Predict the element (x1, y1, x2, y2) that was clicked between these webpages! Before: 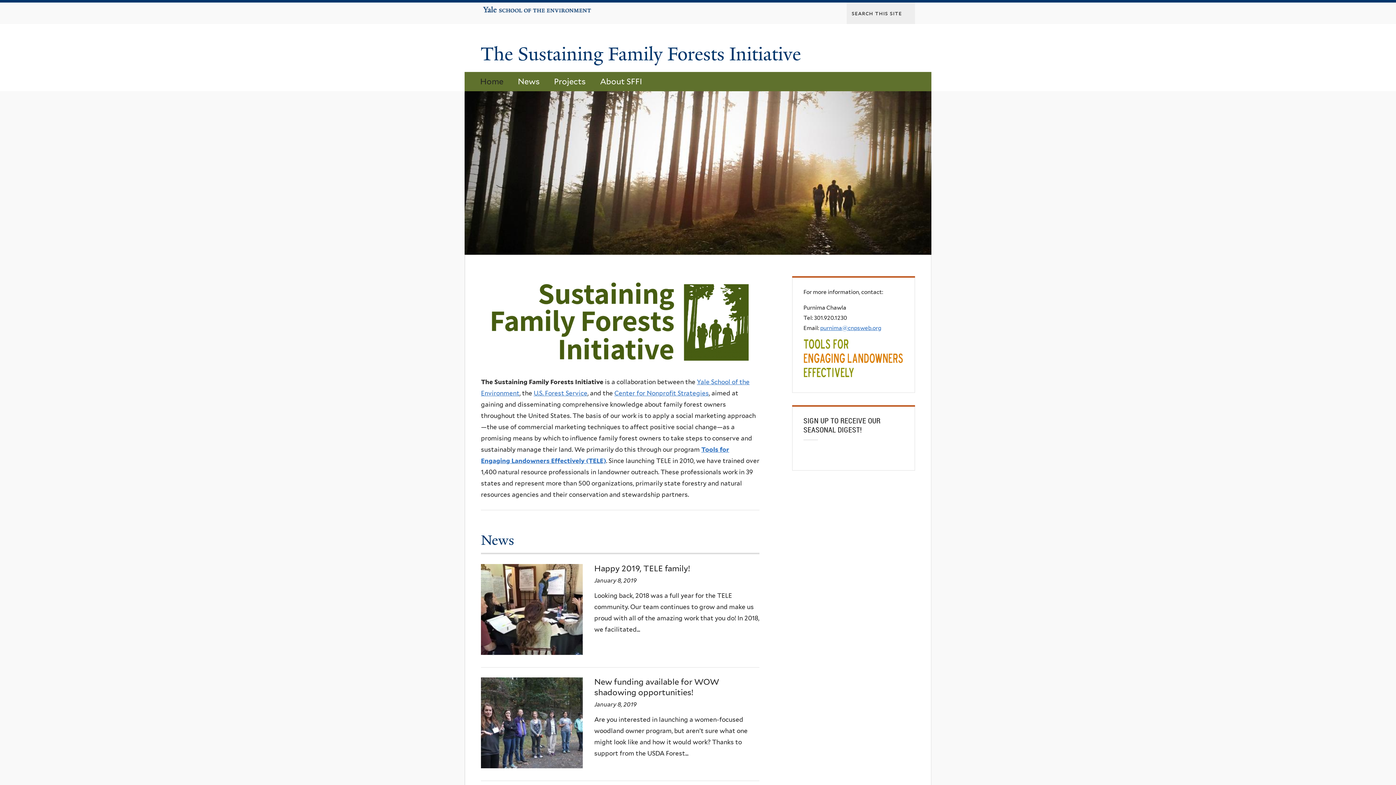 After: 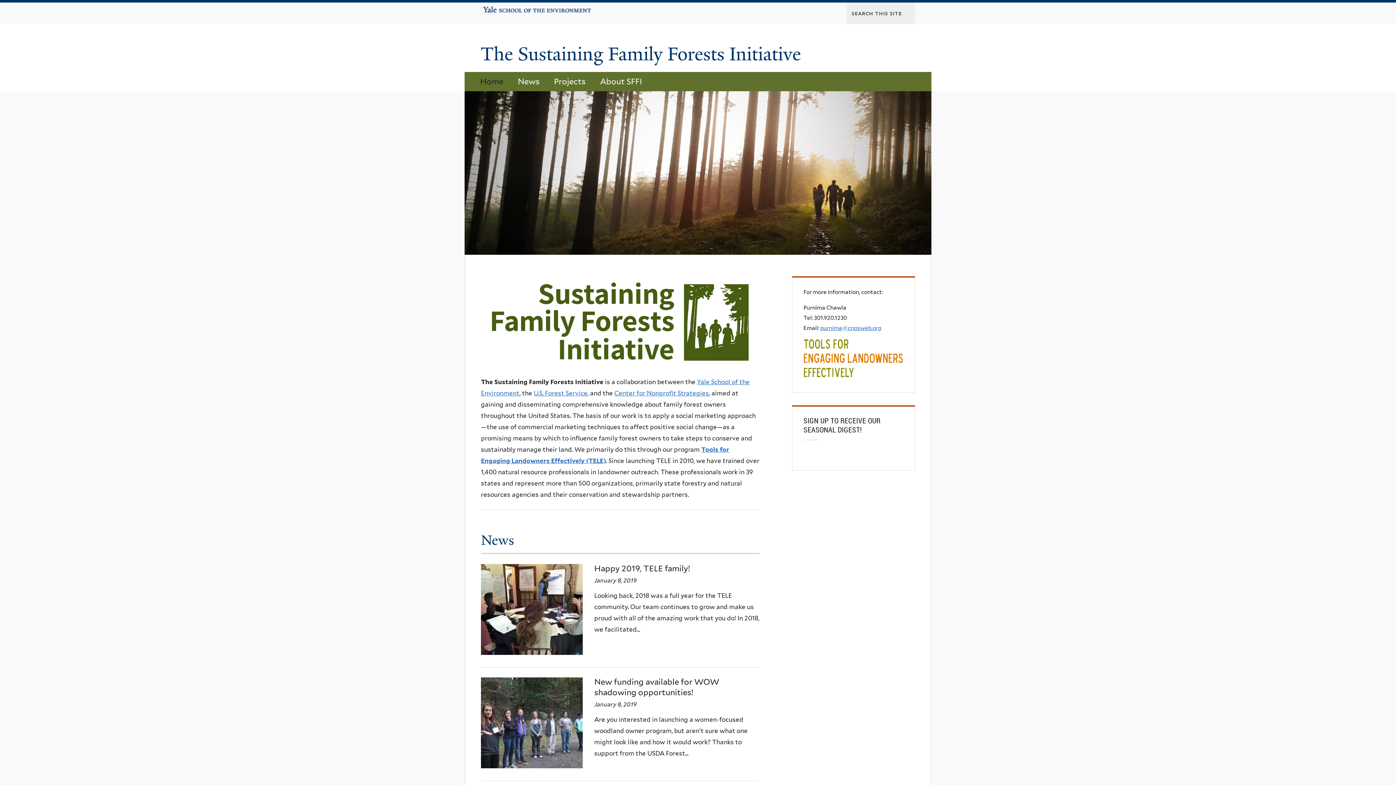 Action: bbox: (480, 42, 805, 66) label: The Sustaining Family Forests Initiative 